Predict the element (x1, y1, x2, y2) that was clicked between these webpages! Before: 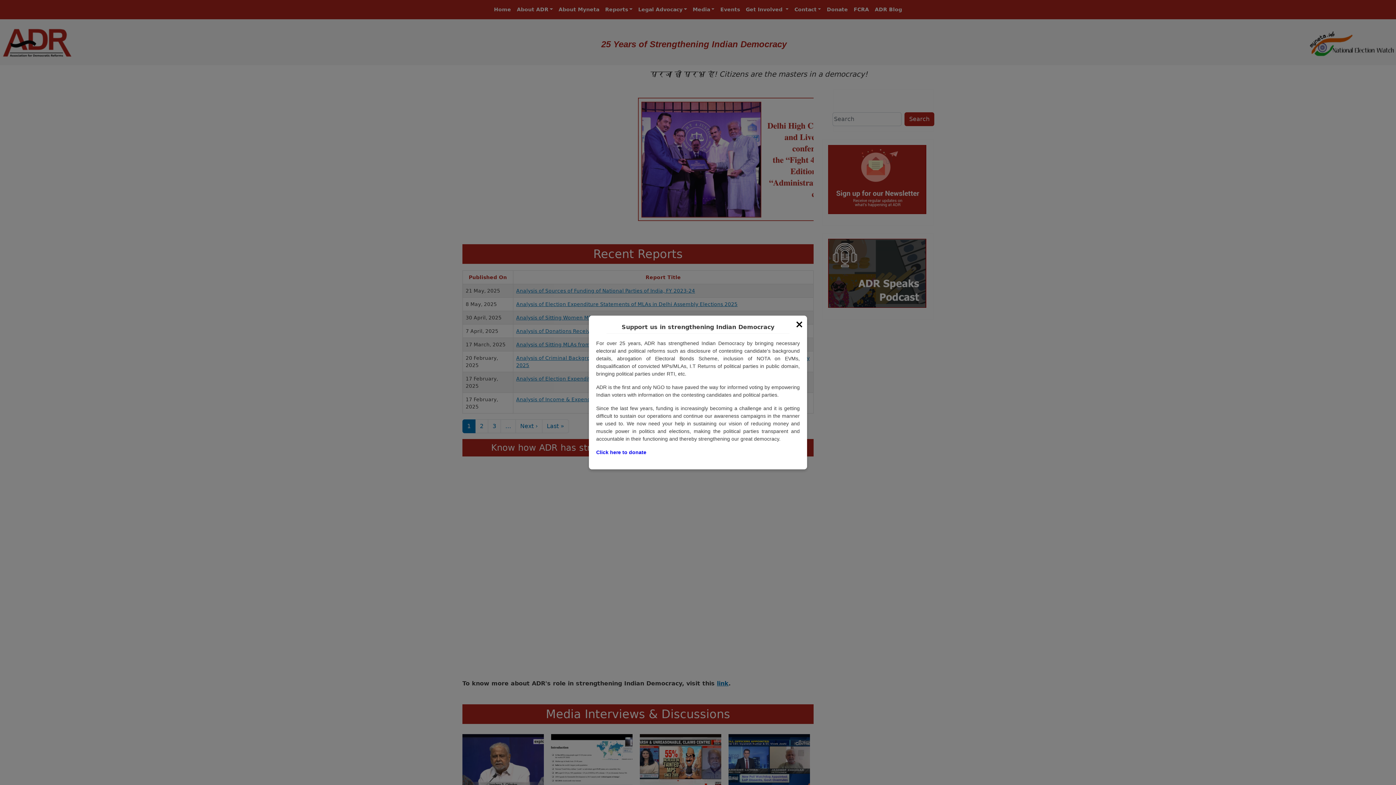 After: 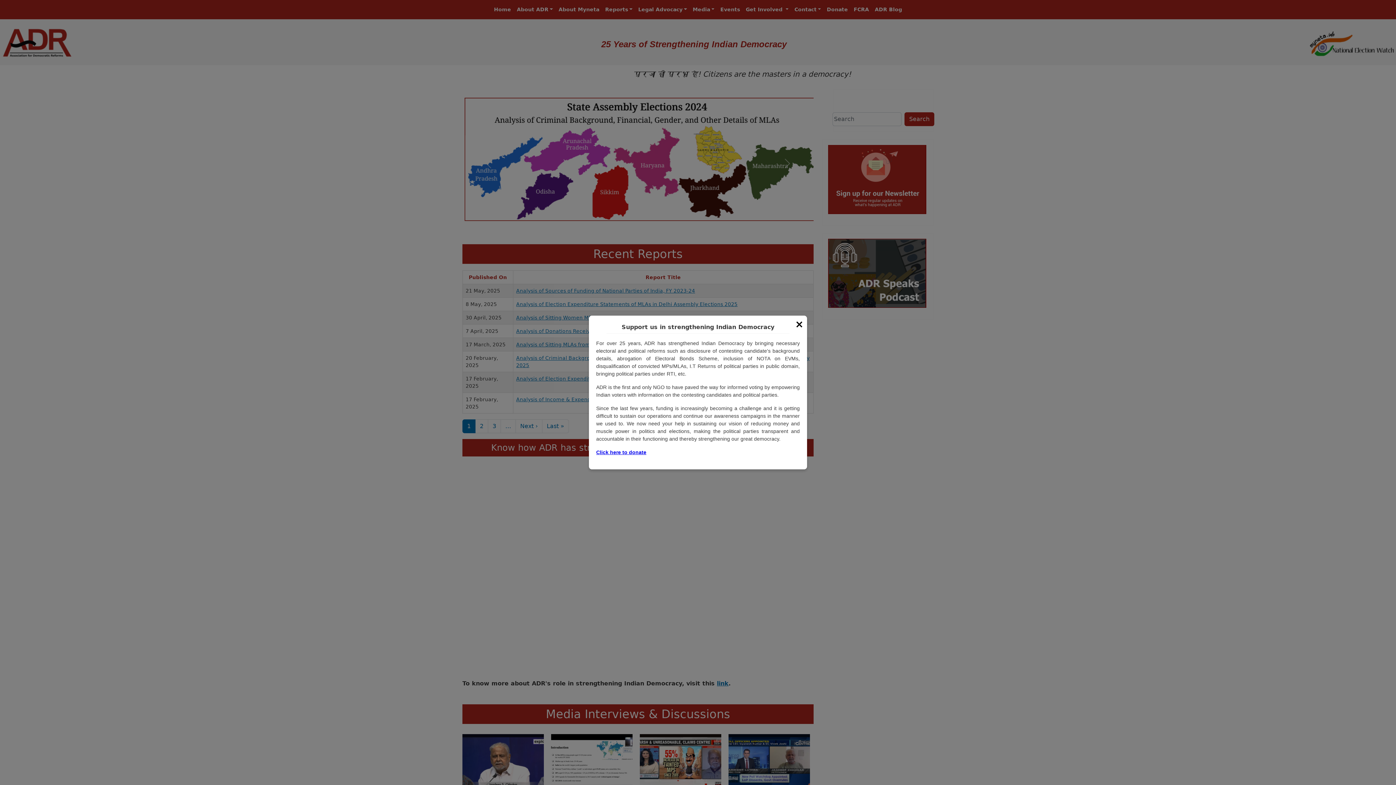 Action: label: Click here to donate bbox: (596, 449, 646, 455)